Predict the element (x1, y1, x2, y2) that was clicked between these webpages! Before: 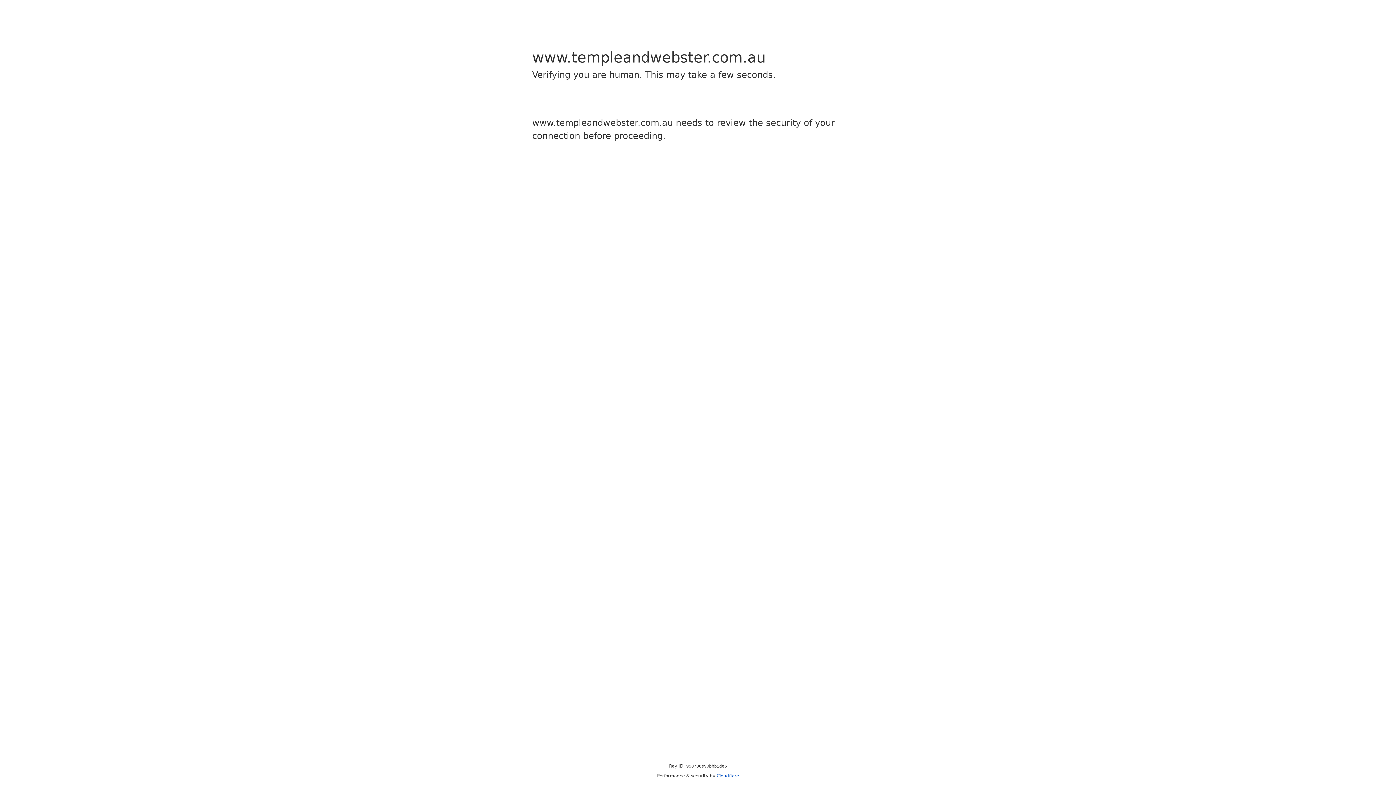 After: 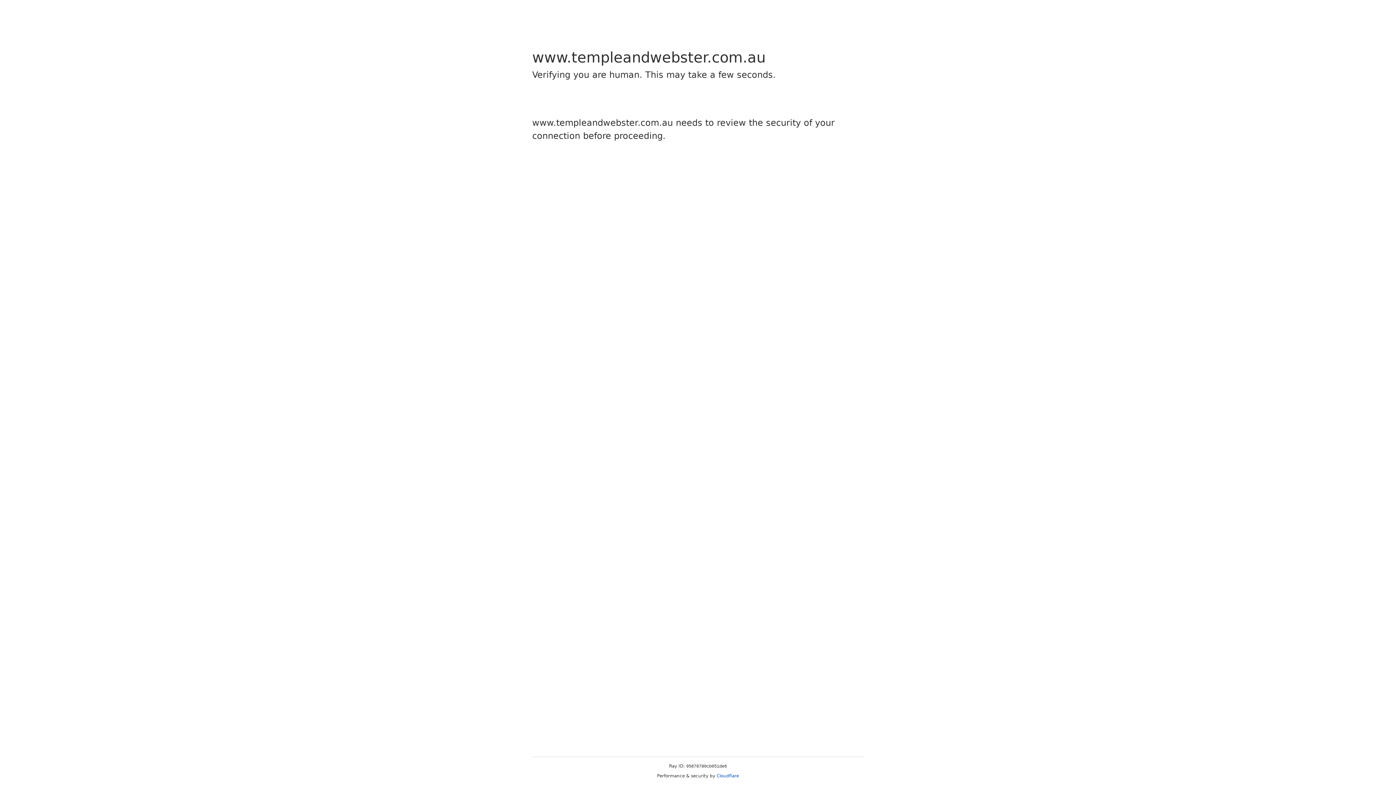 Action: bbox: (716, 773, 739, 778) label: Cloudflare